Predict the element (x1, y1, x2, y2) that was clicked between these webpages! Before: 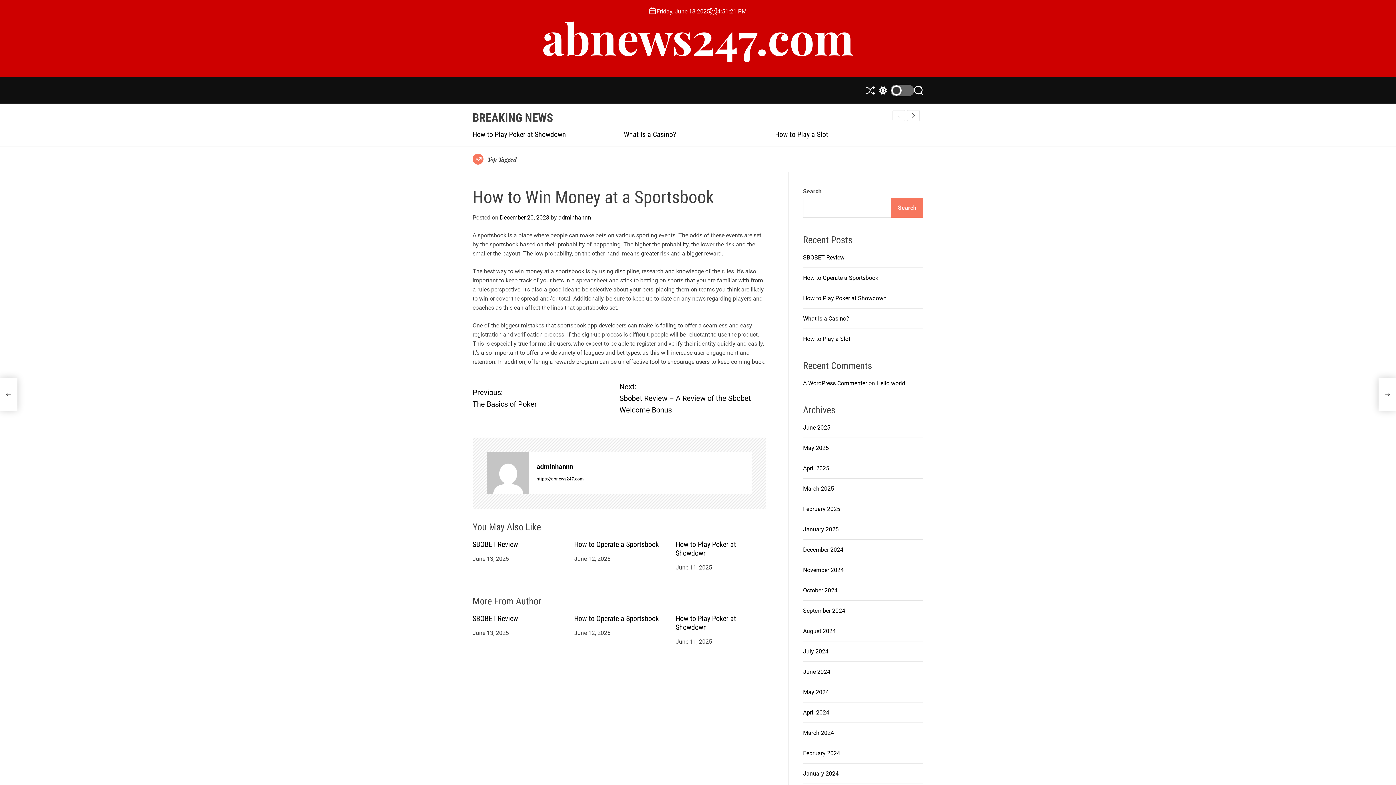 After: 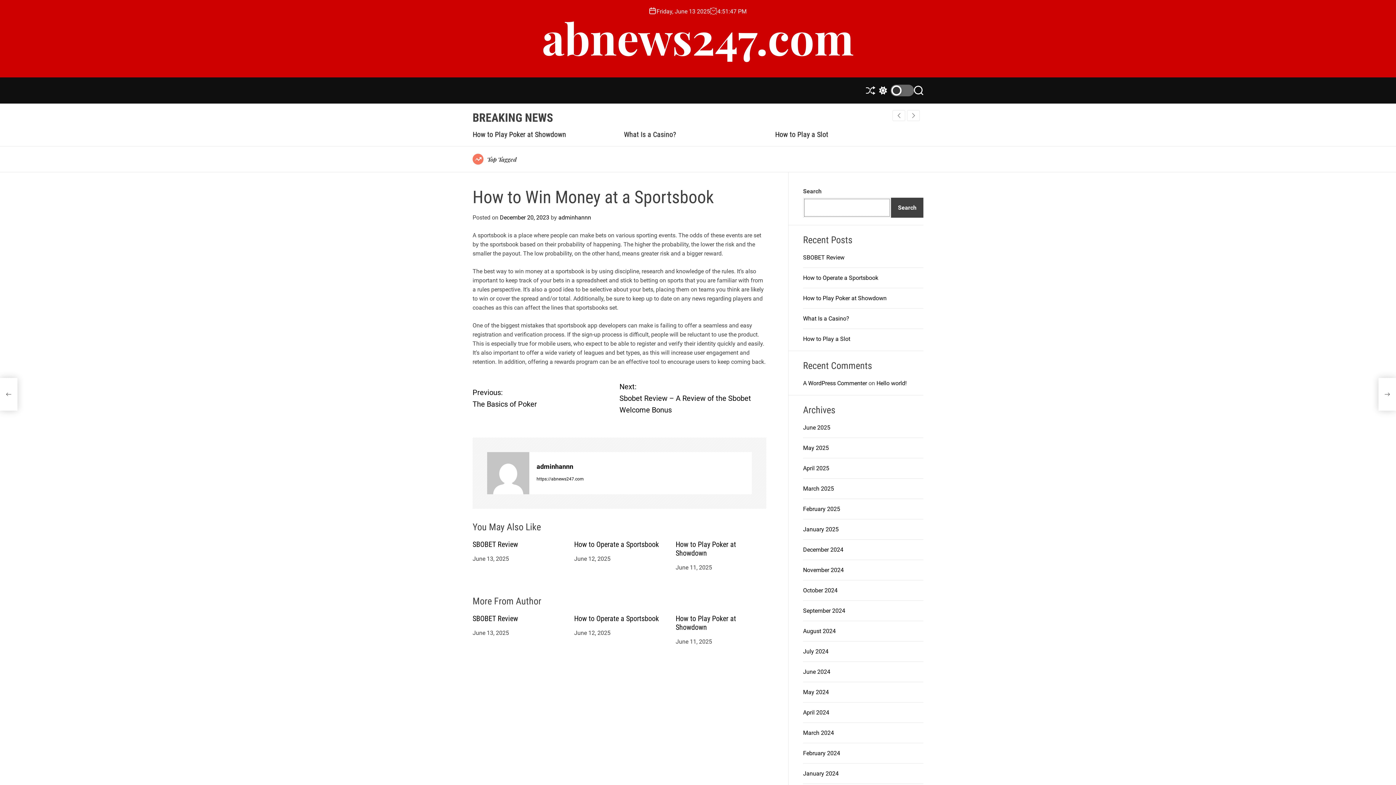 Action: label: Search bbox: (891, 197, 923, 217)